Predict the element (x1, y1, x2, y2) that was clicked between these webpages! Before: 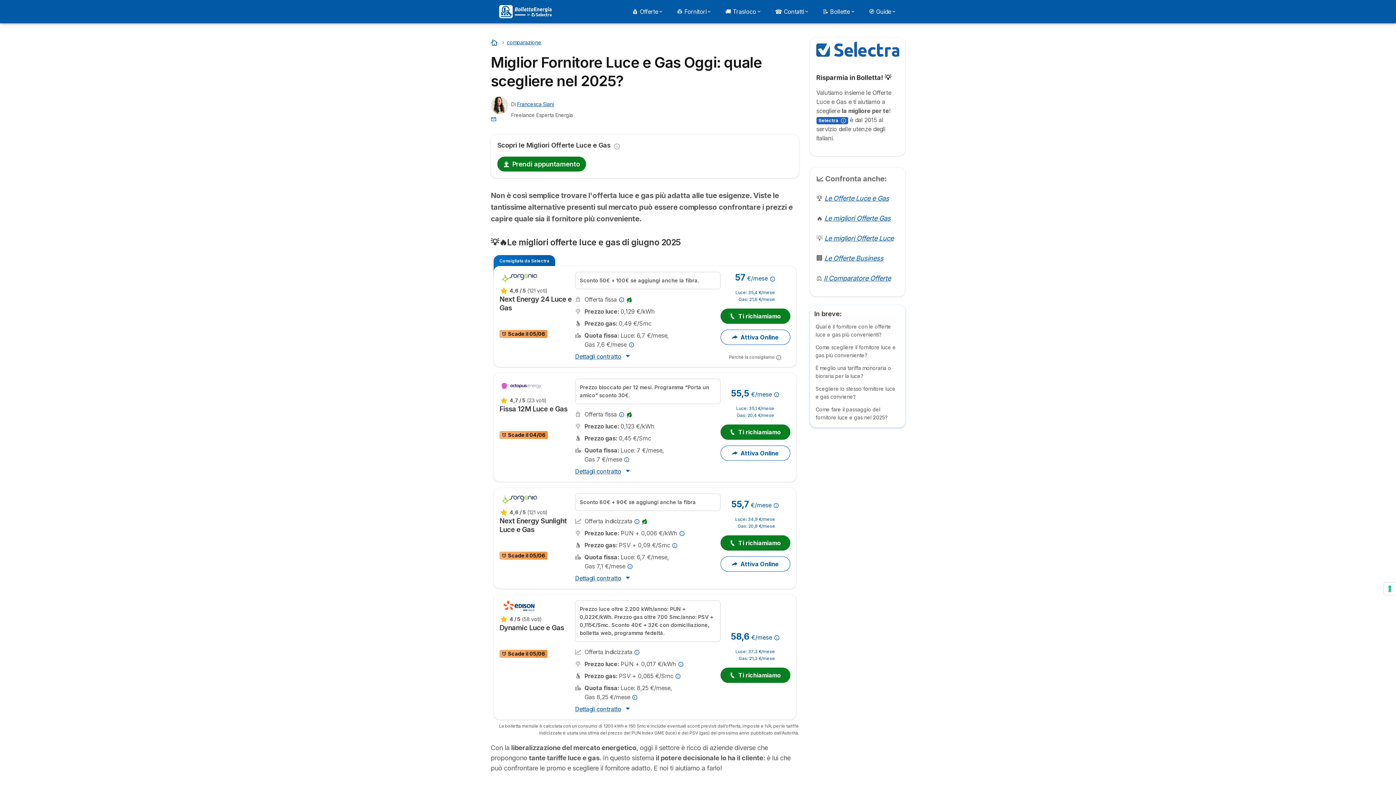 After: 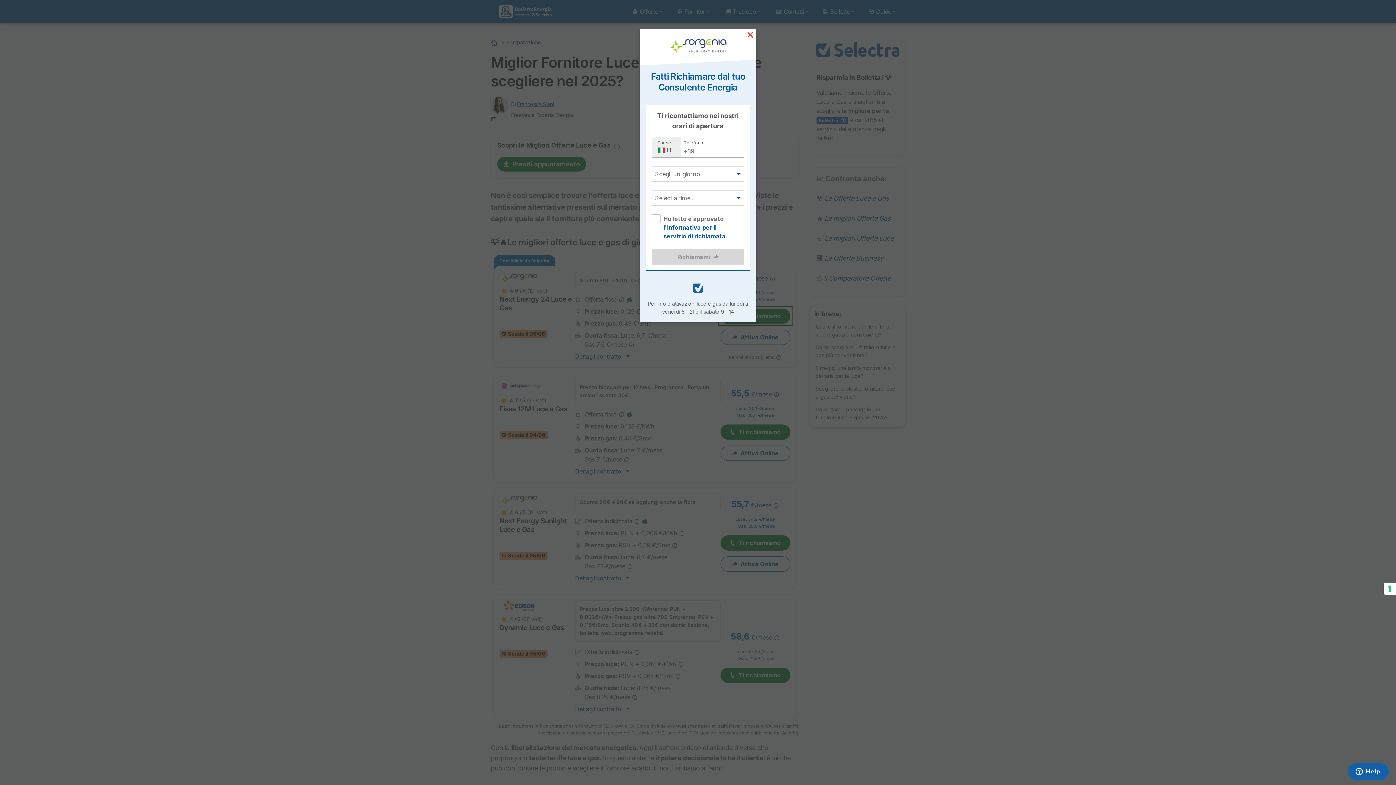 Action: label: Ti richiamiamo bbox: (720, 308, 790, 324)